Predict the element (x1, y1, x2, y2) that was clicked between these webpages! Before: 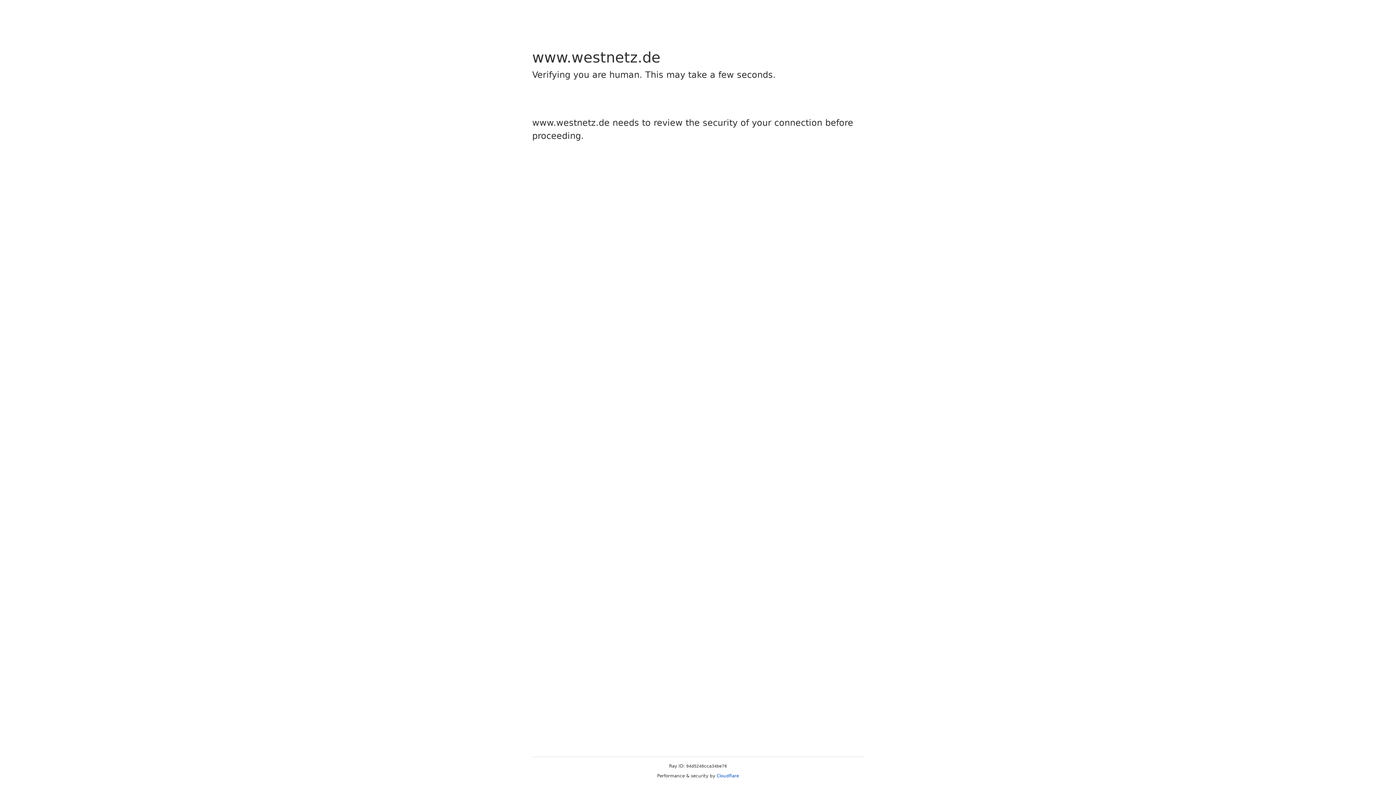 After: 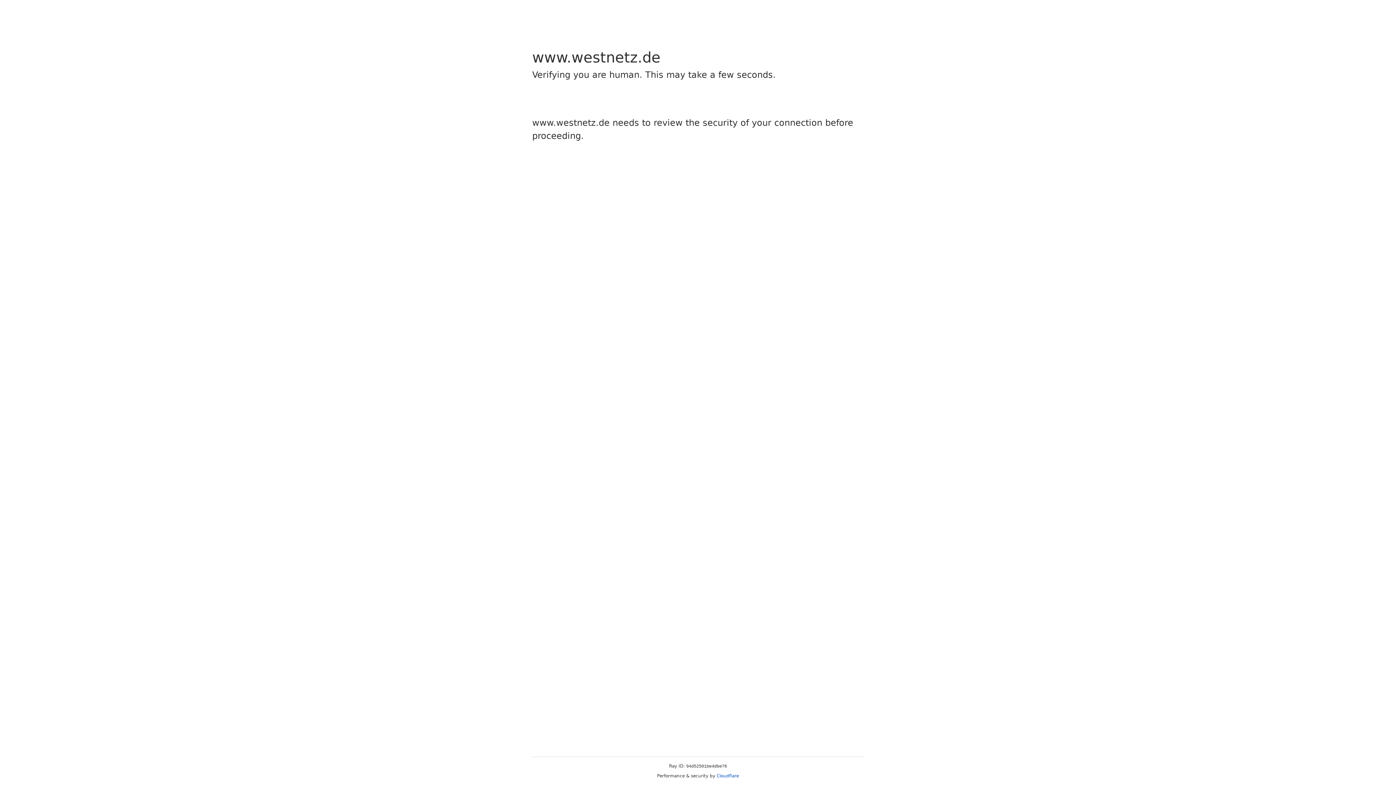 Action: bbox: (716, 773, 739, 778) label: Cloudflare